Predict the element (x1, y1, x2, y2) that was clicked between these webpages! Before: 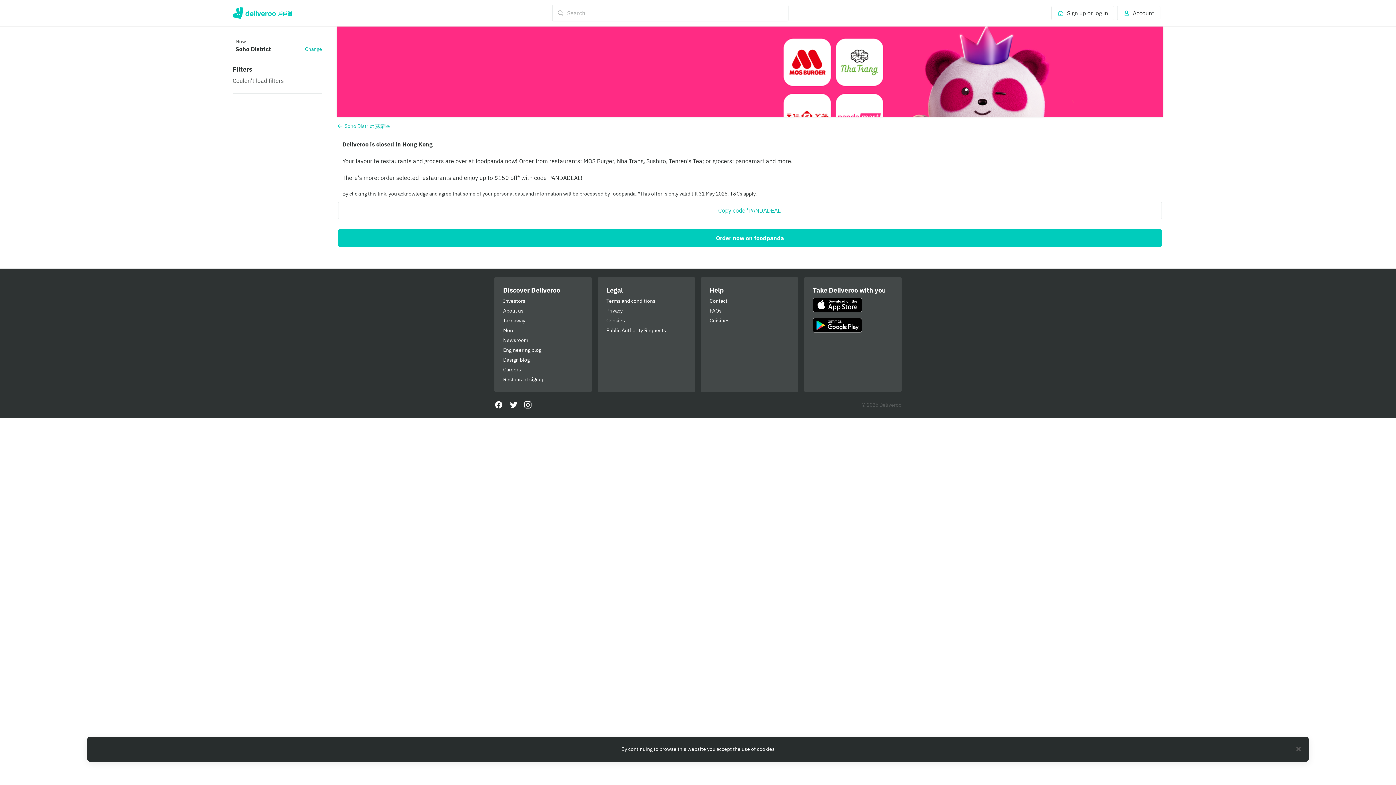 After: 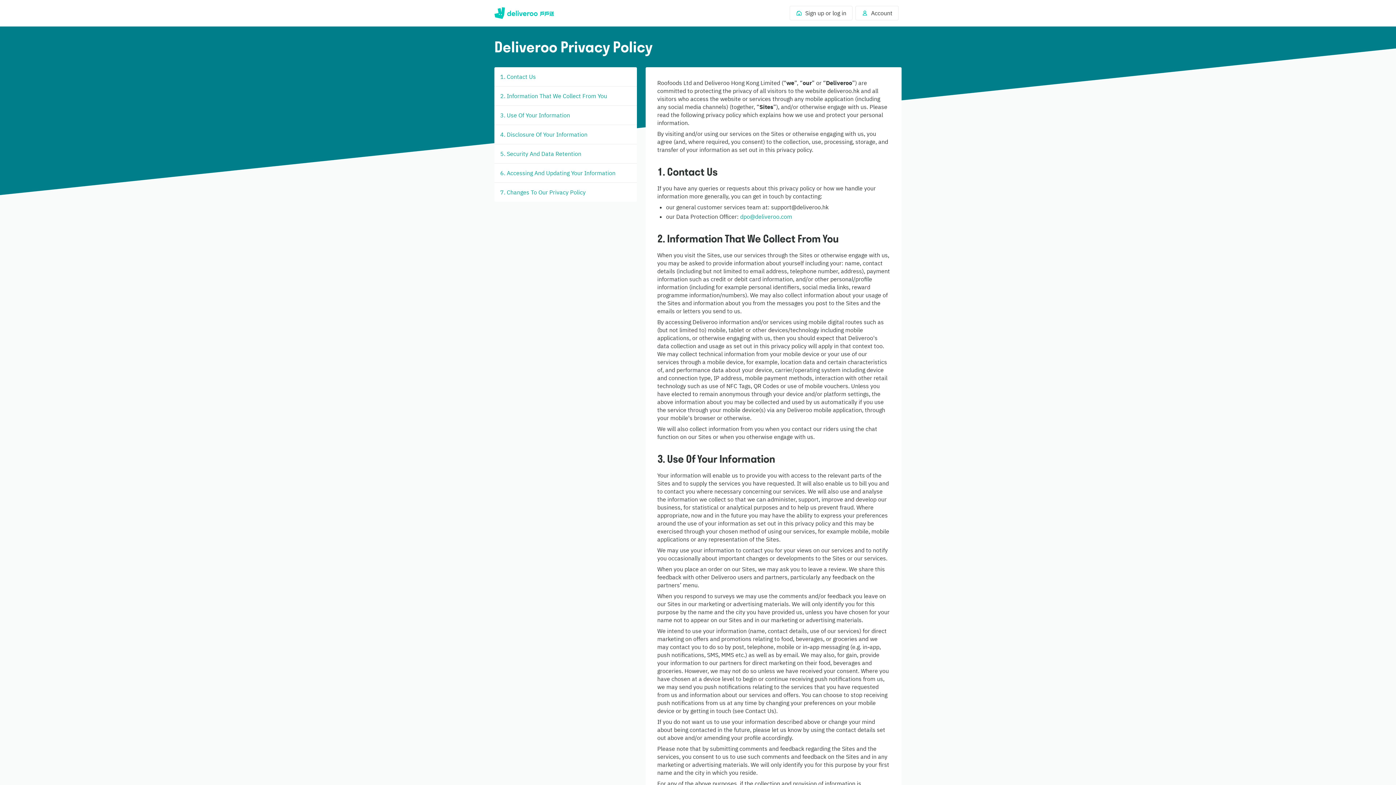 Action: bbox: (606, 307, 686, 314) label: Privacy